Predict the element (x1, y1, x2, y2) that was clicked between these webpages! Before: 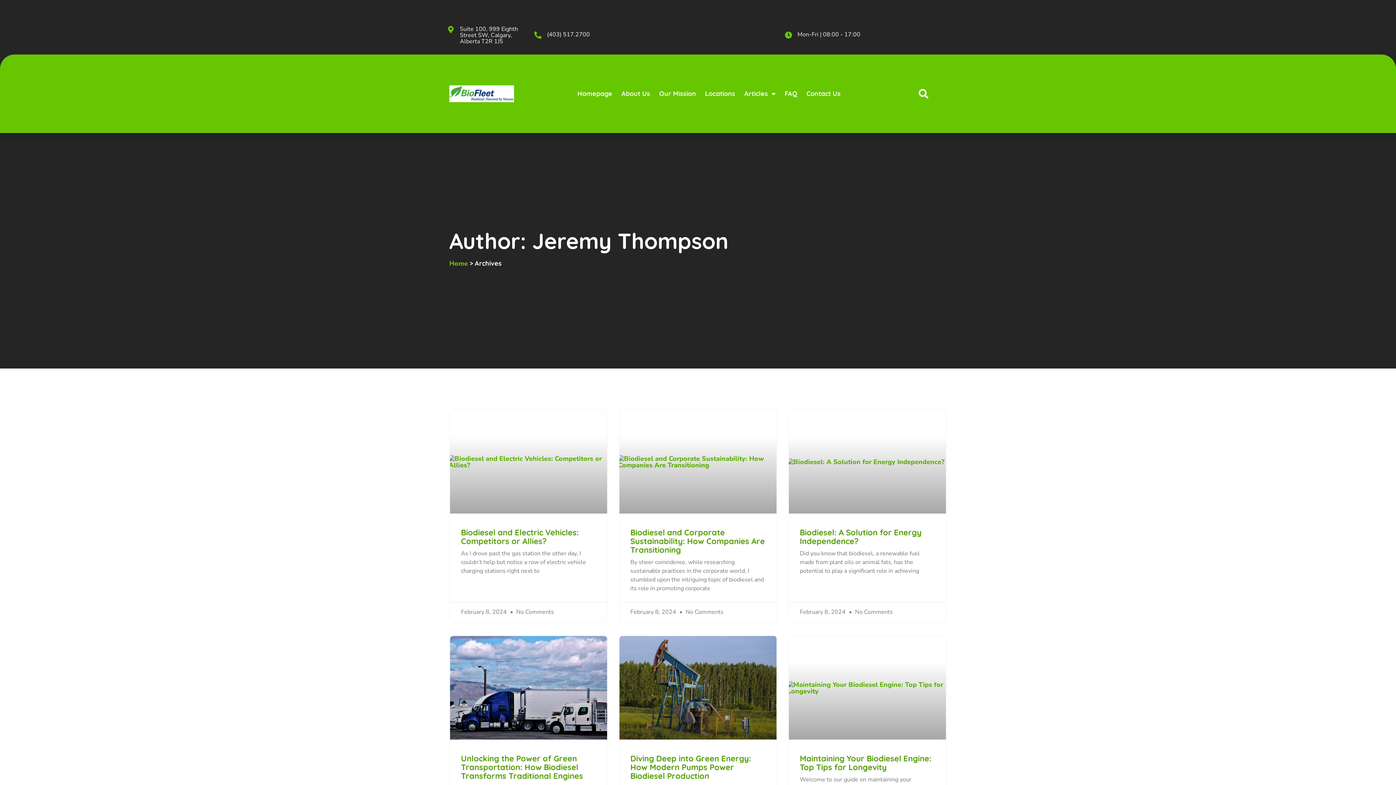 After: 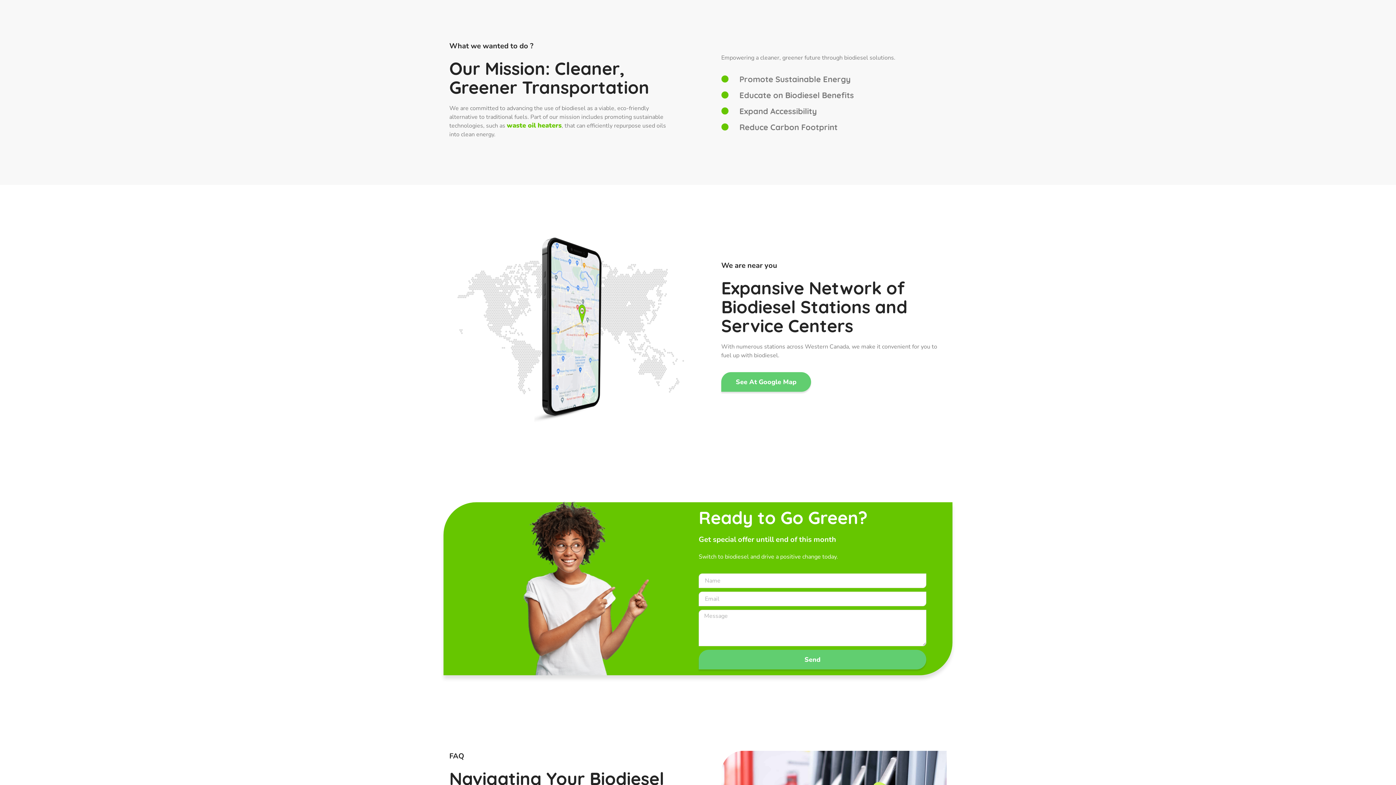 Action: bbox: (655, 85, 699, 101) label: Our Mission